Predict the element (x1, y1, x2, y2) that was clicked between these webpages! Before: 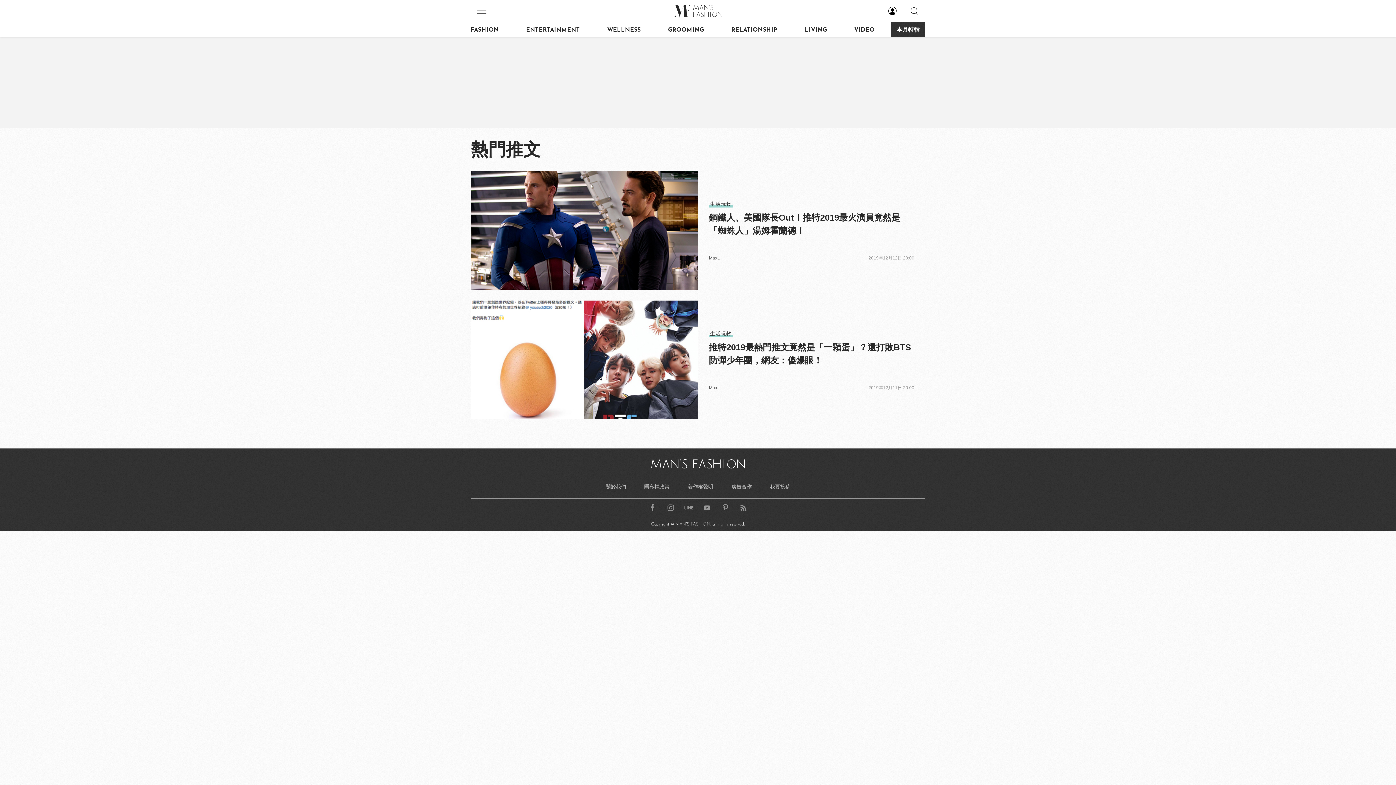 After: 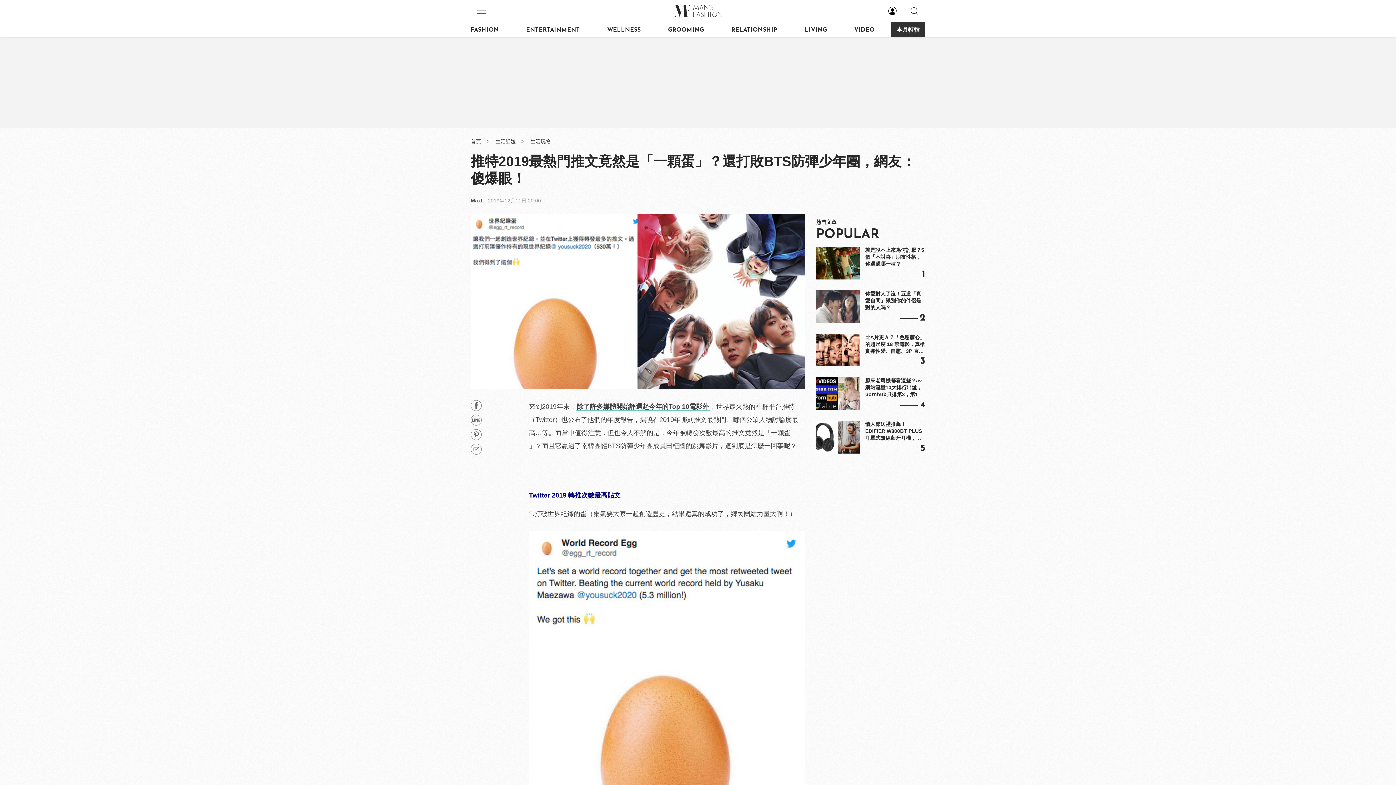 Action: label: 推特2019最熱門推文竟然是「一顆蛋」？還打敗BTS防彈少年團，網友：傻爆眼！ bbox: (709, 341, 914, 380)